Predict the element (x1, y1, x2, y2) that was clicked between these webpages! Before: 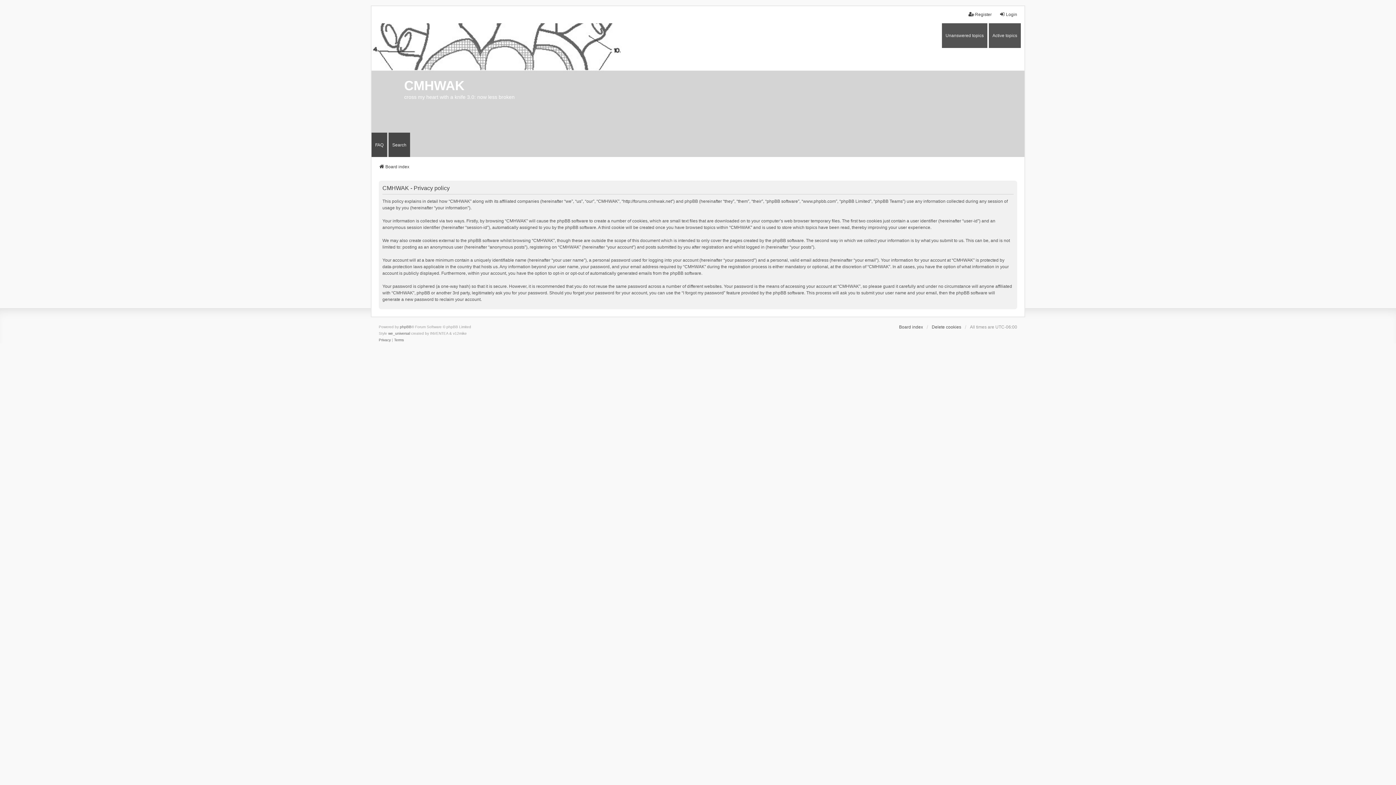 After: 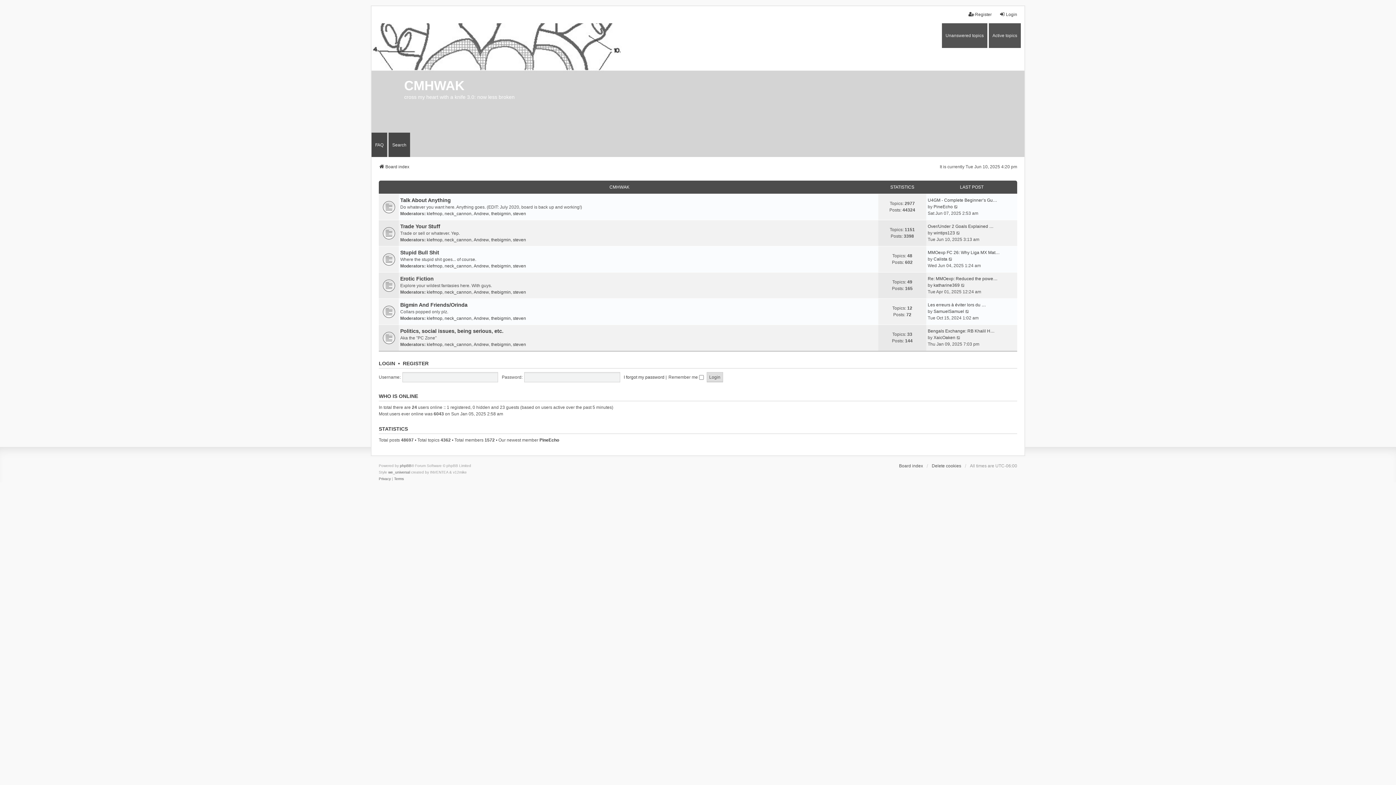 Action: bbox: (371, 50, 1024, 130) label: CMHWAK
cross my heart with a knife 3.0: now less broken